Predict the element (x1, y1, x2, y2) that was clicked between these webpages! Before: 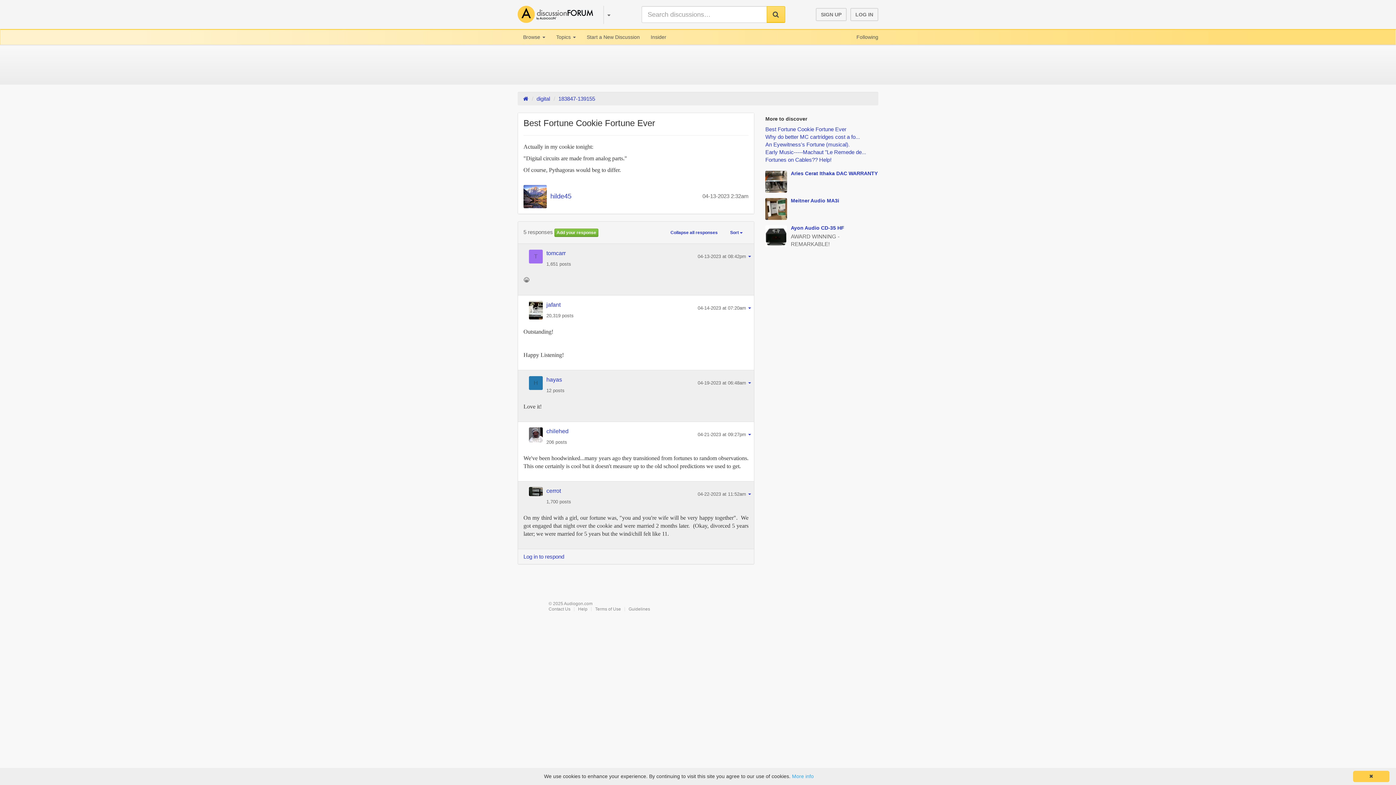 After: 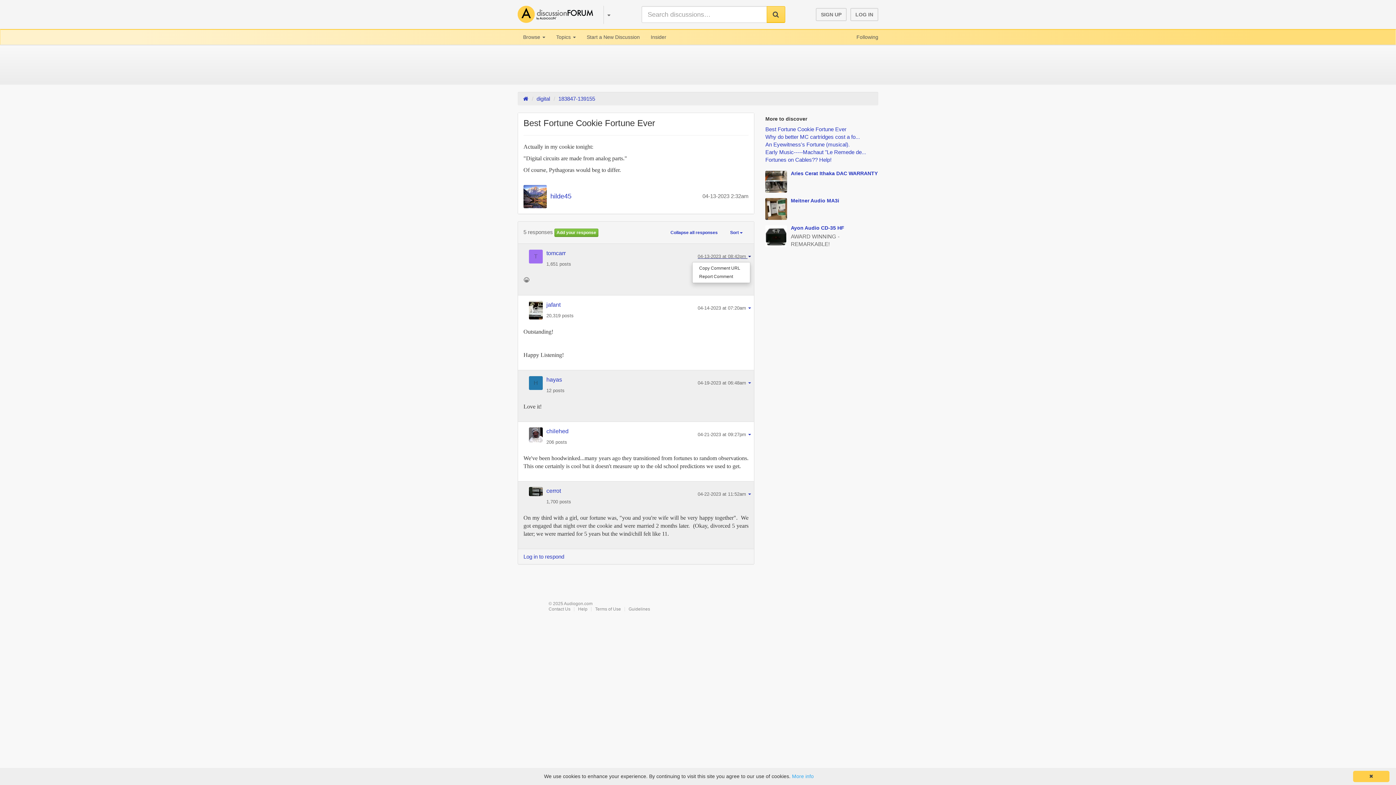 Action: bbox: (697, 252, 751, 259) label: 04-13-2023 at 08:42pm 